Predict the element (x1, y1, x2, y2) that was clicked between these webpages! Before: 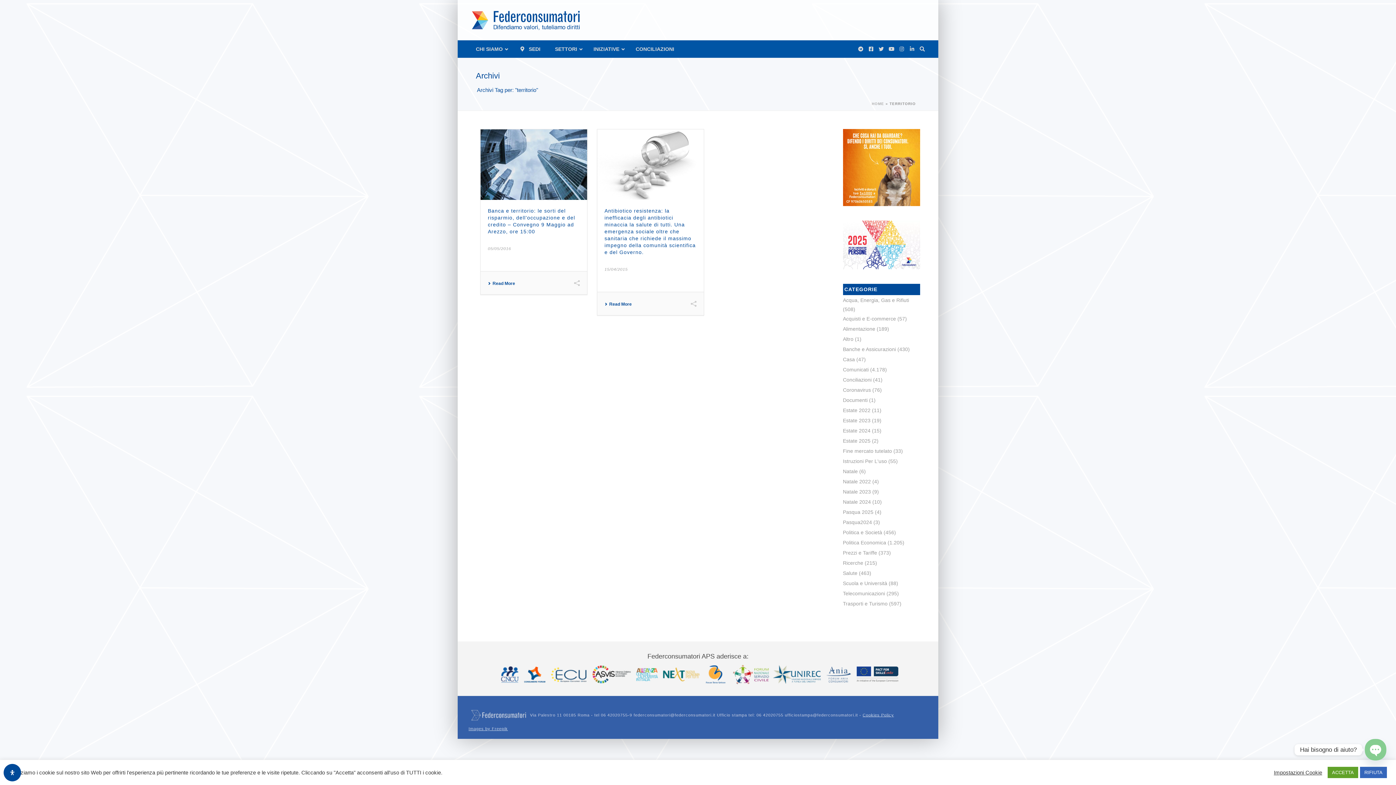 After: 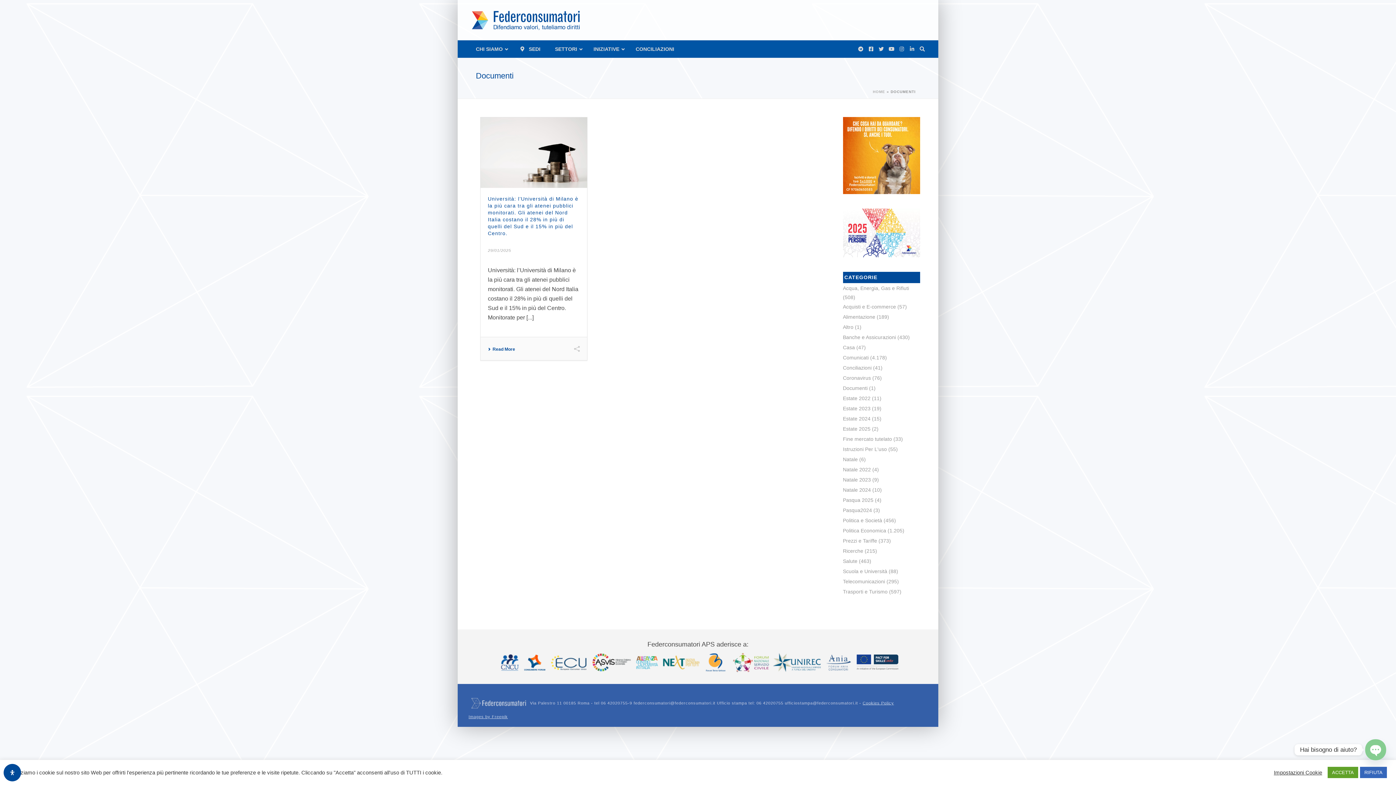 Action: bbox: (843, 397, 867, 403) label: Documenti